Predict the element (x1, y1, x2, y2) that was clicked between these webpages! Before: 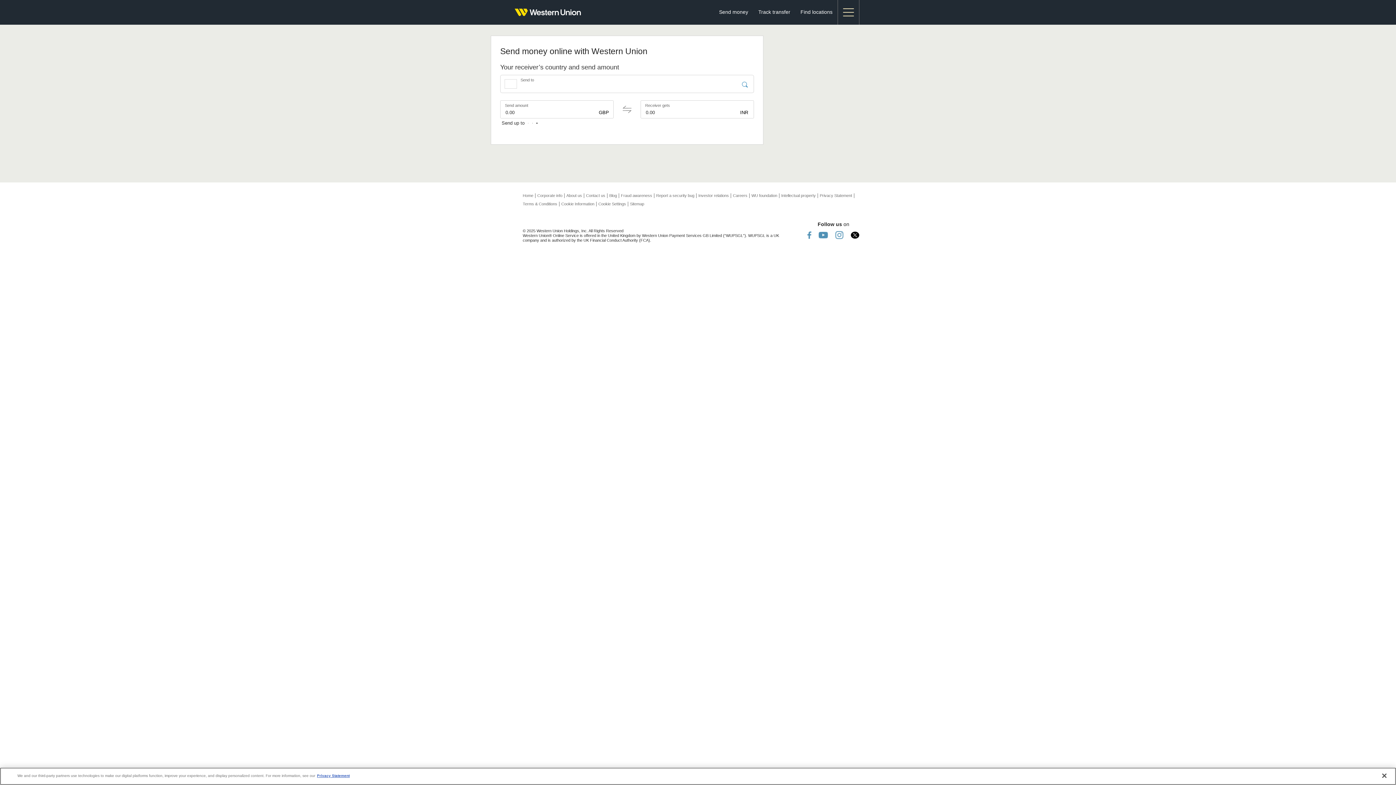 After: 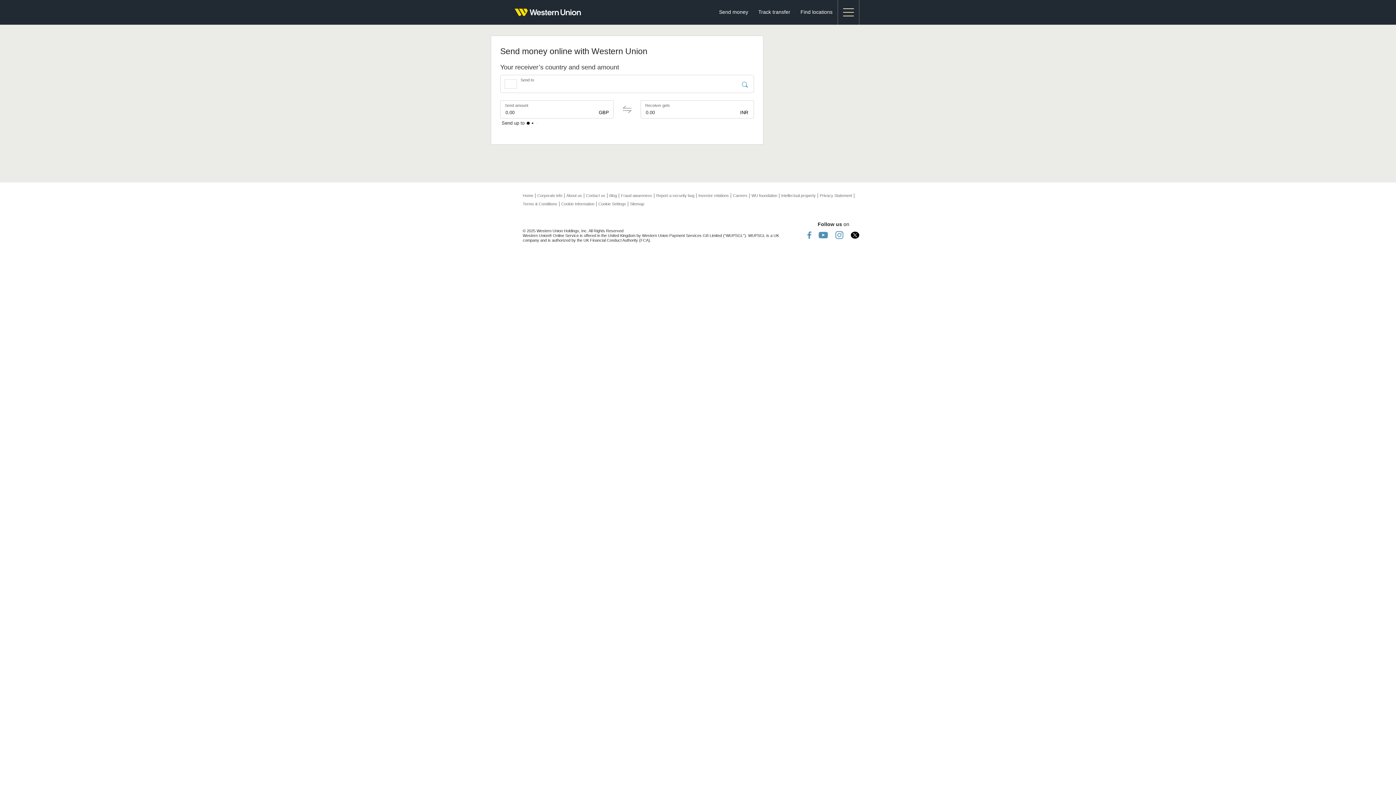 Action: label: Track transfer bbox: (753, 0, 795, 24)